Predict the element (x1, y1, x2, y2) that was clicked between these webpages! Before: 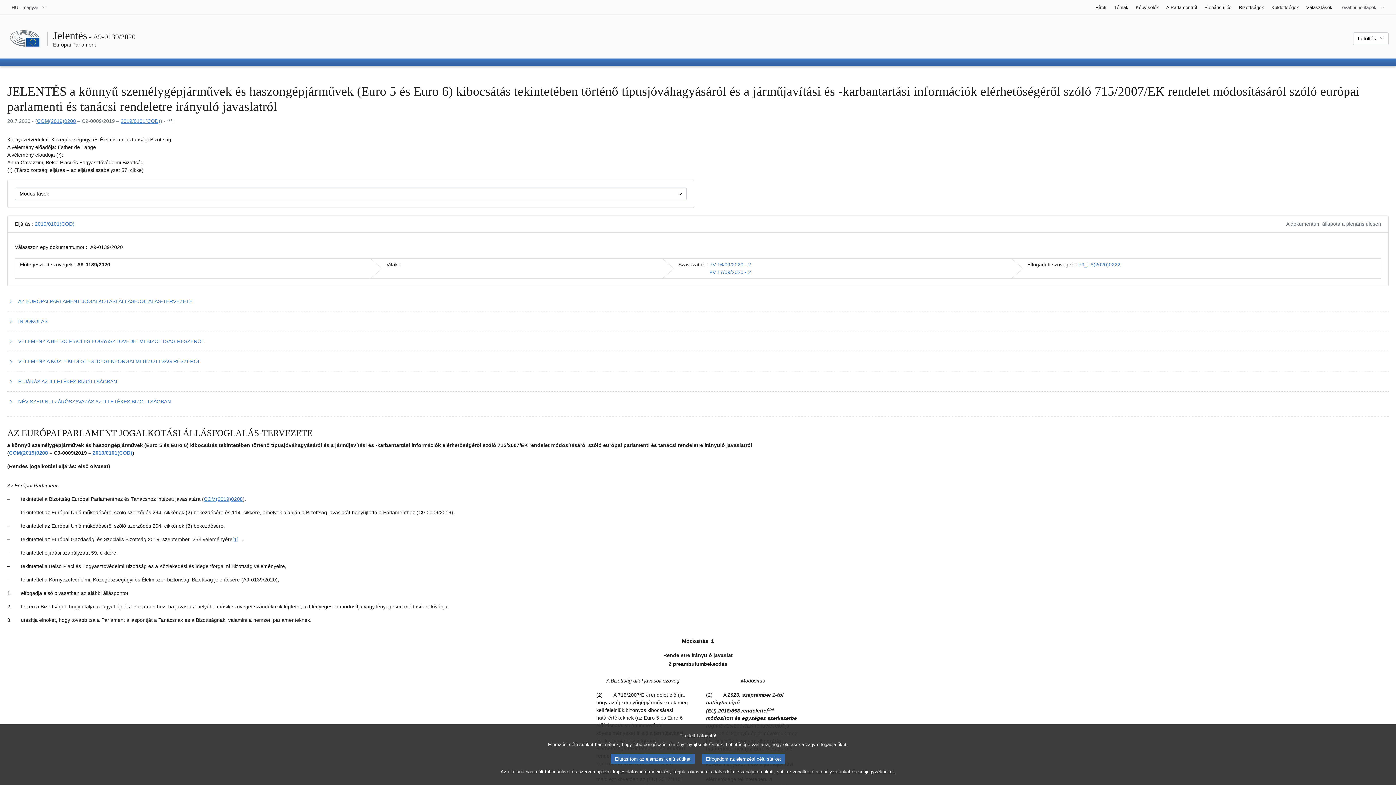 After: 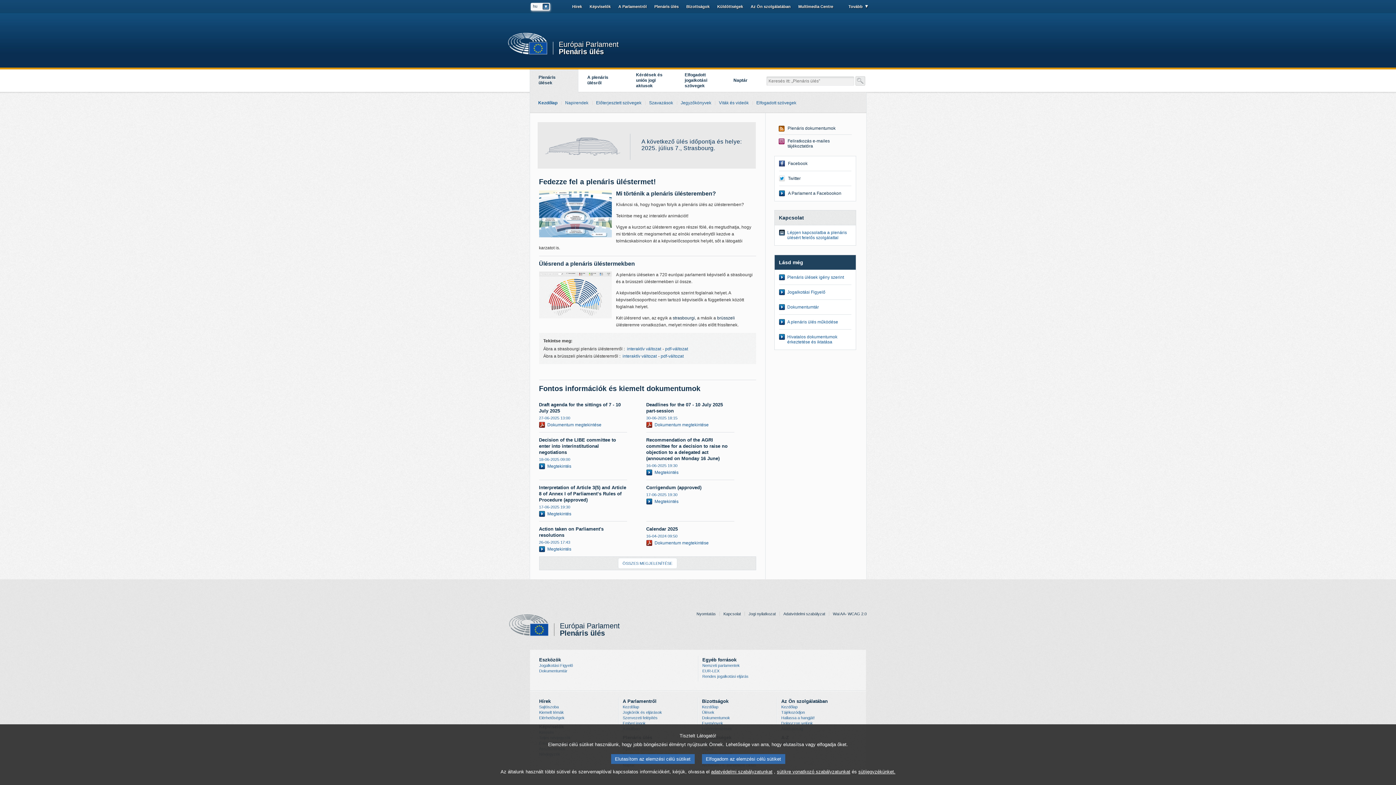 Action: bbox: (1201, 0, 1235, 14) label: Plenáris ülés